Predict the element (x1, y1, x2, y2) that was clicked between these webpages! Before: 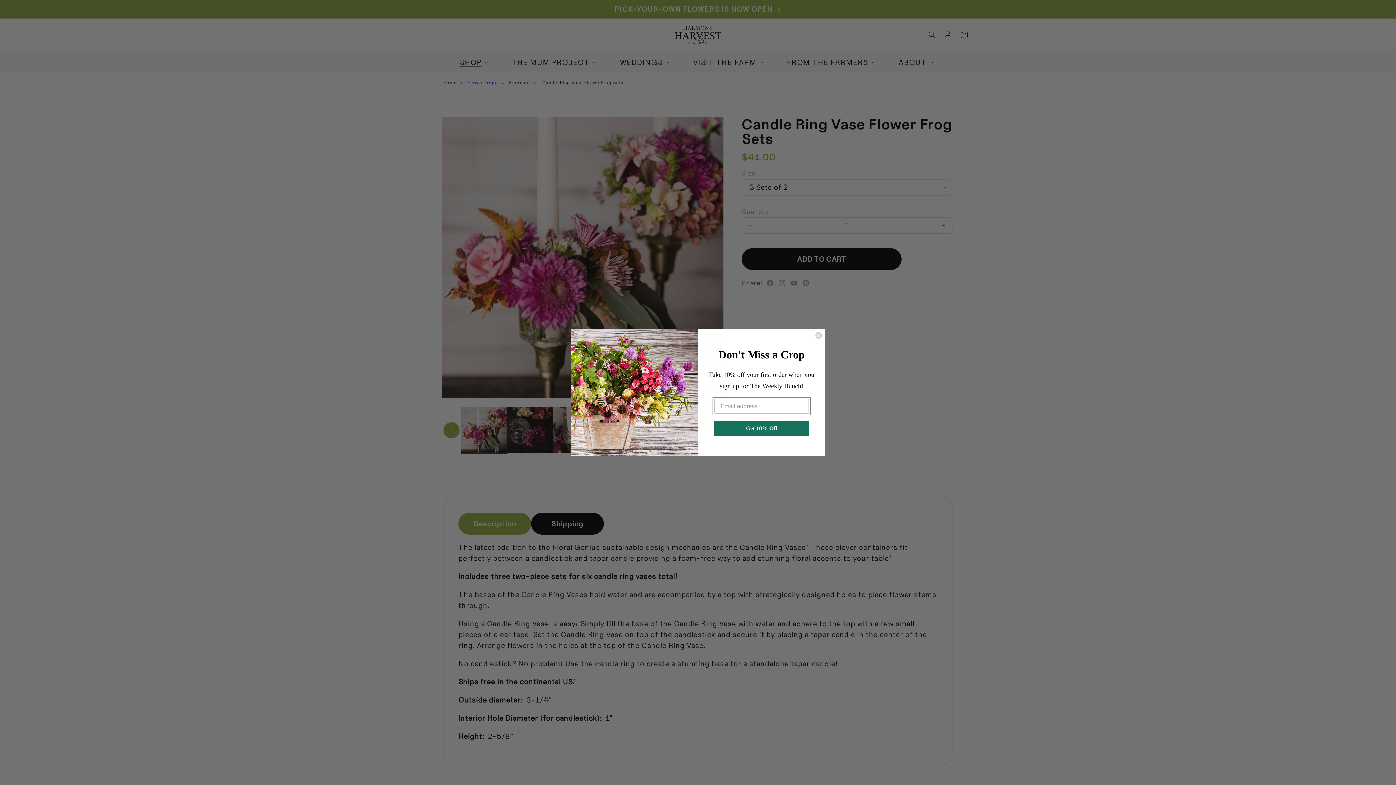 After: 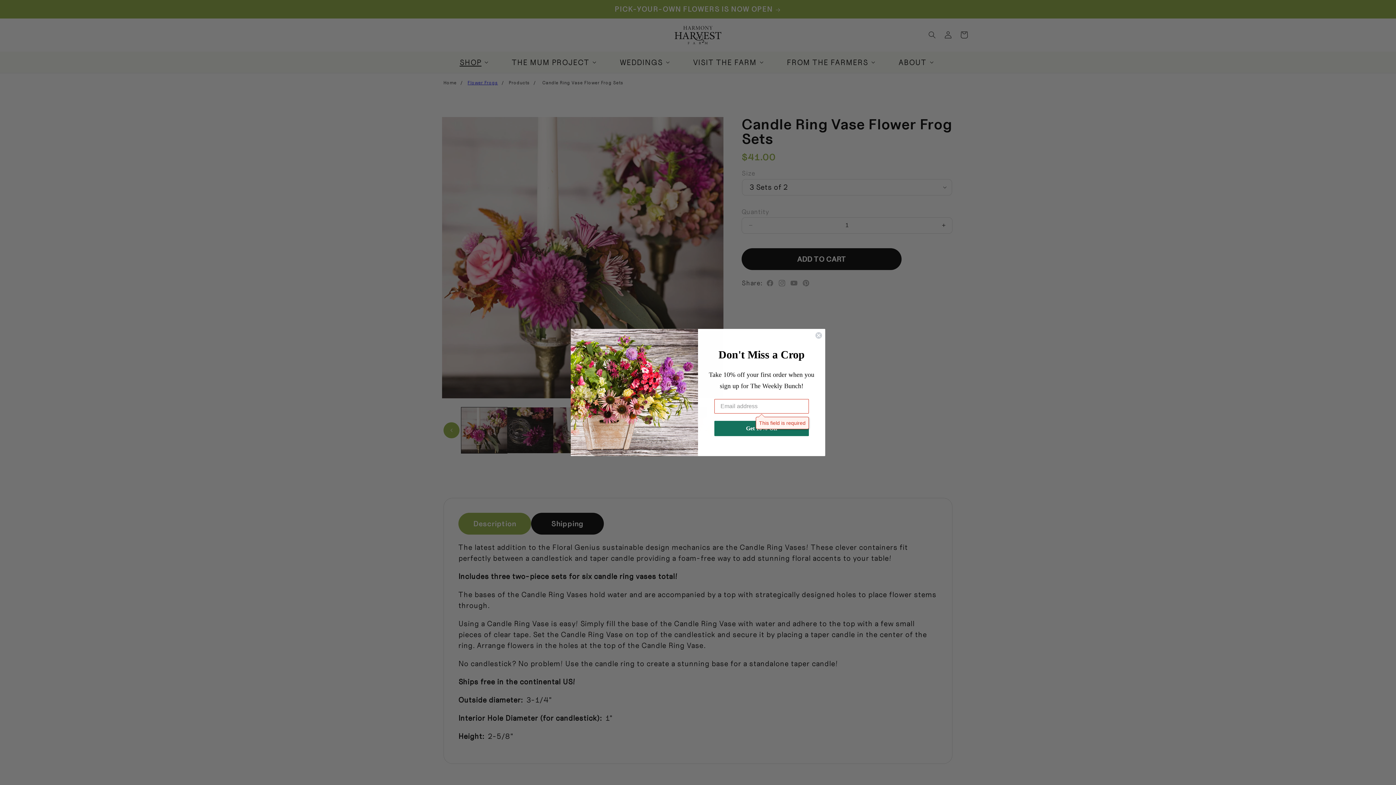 Action: bbox: (714, 420, 809, 436) label: Get 10% Off